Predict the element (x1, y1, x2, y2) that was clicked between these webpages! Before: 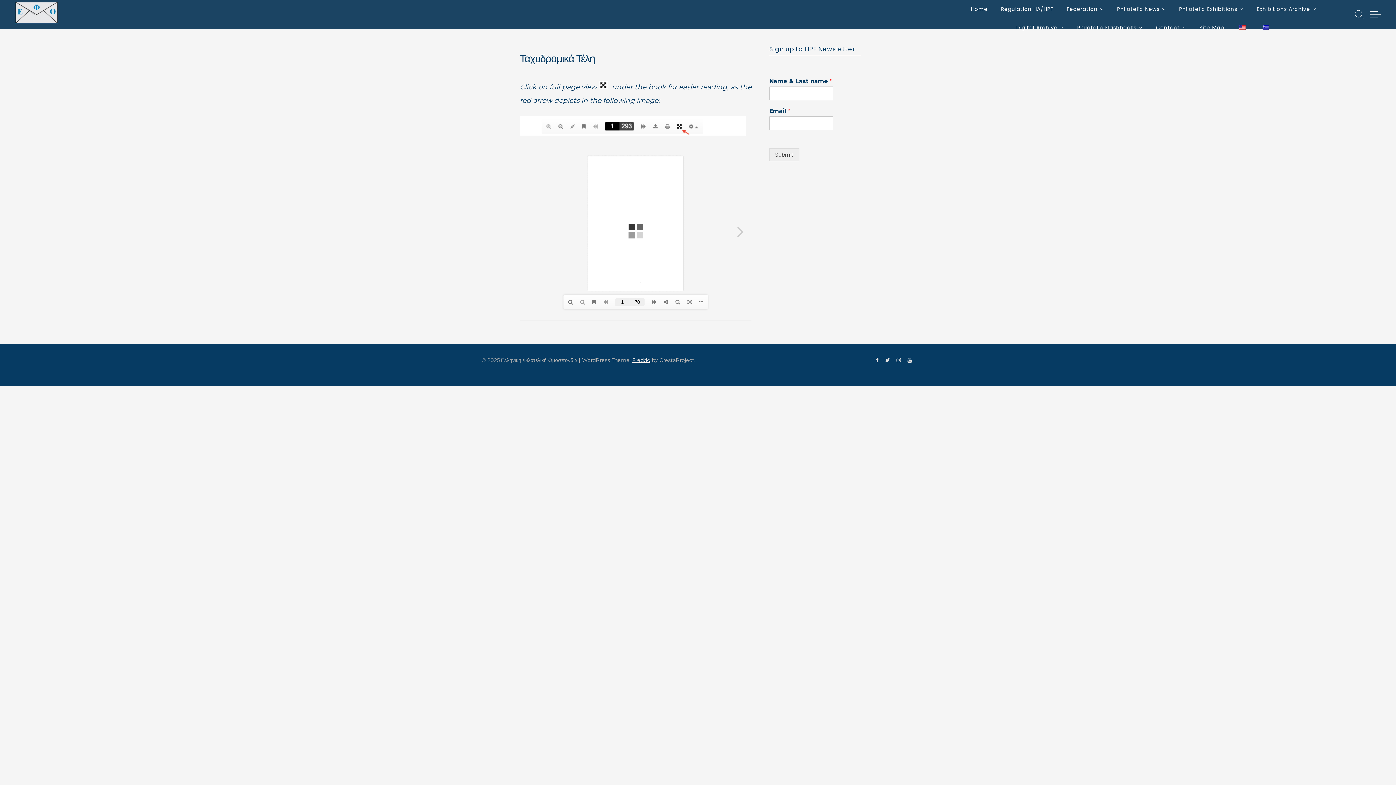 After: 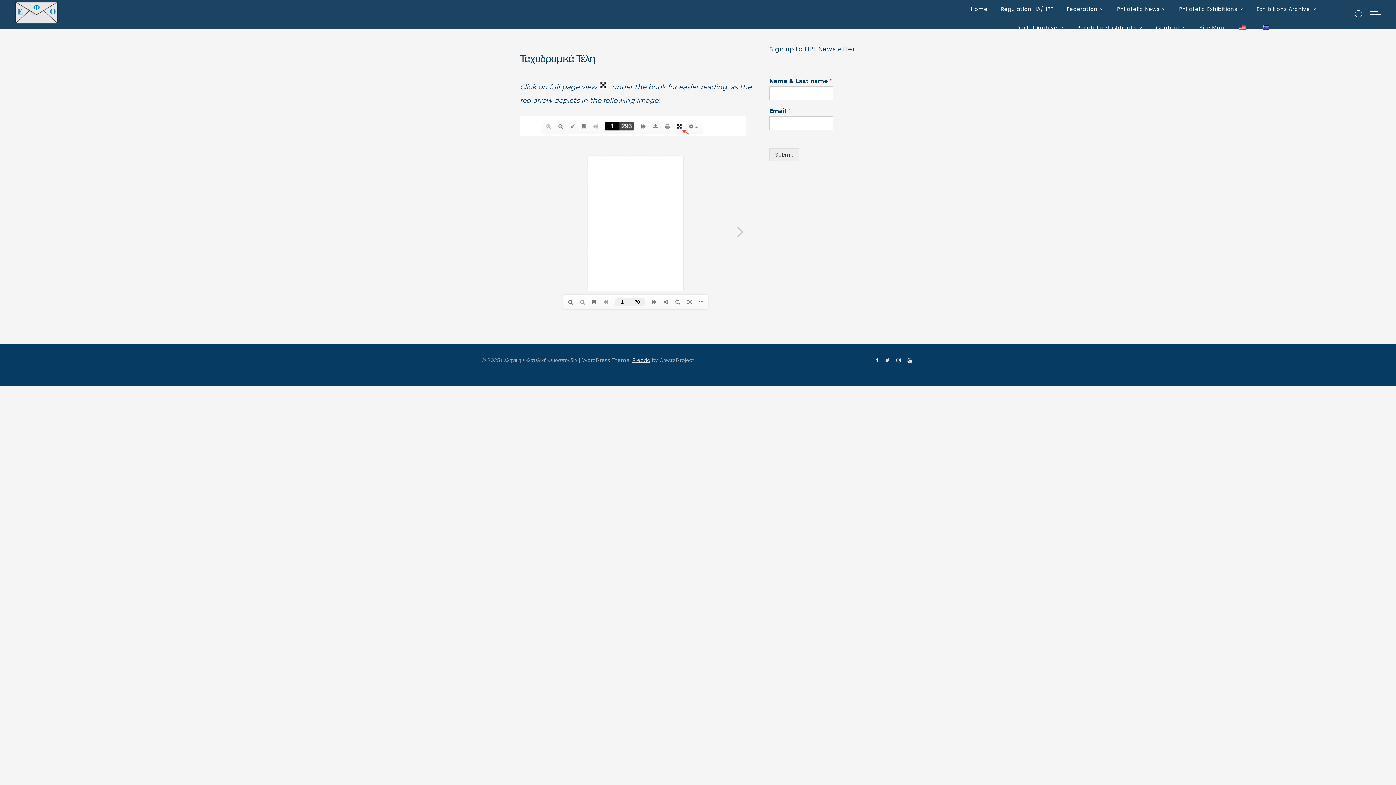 Action: bbox: (632, 320, 650, 326) label: Freddo